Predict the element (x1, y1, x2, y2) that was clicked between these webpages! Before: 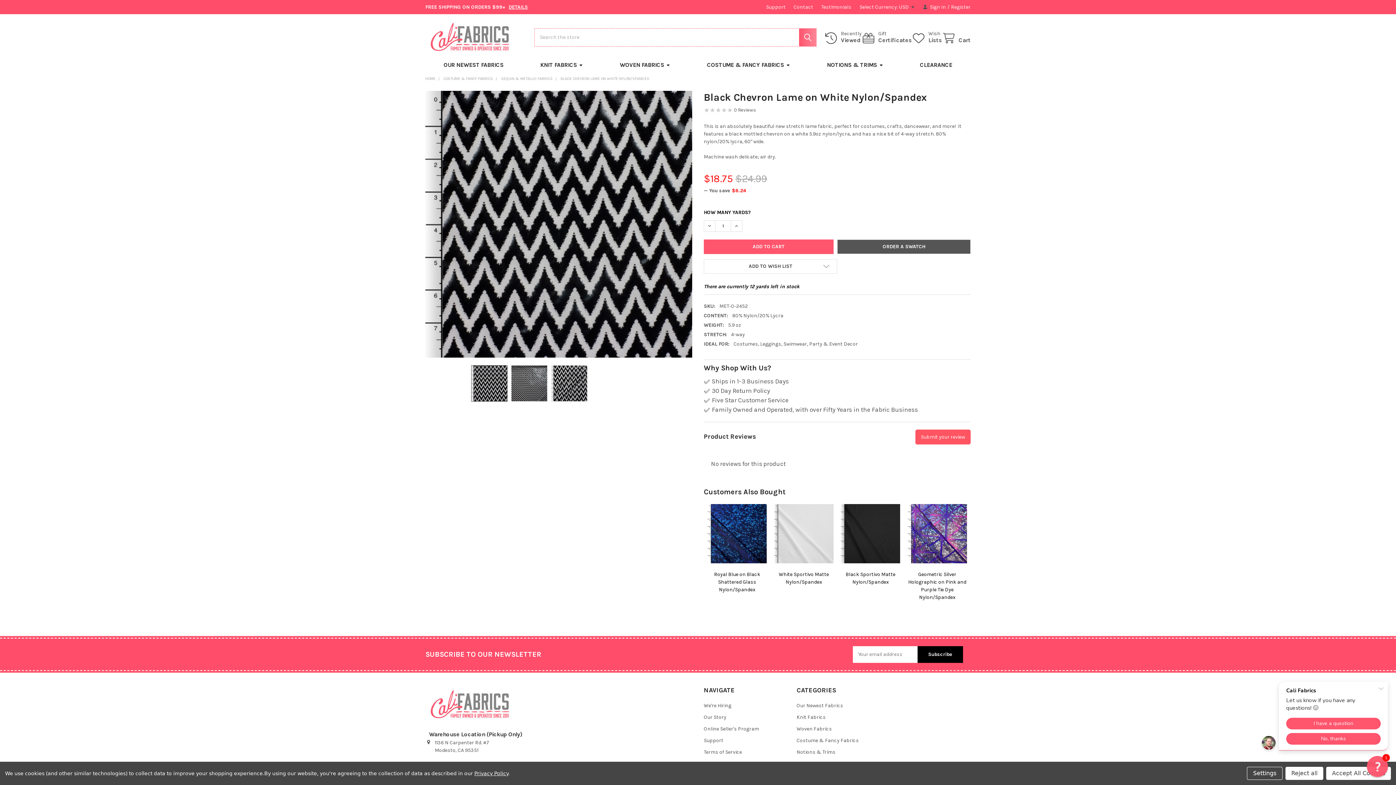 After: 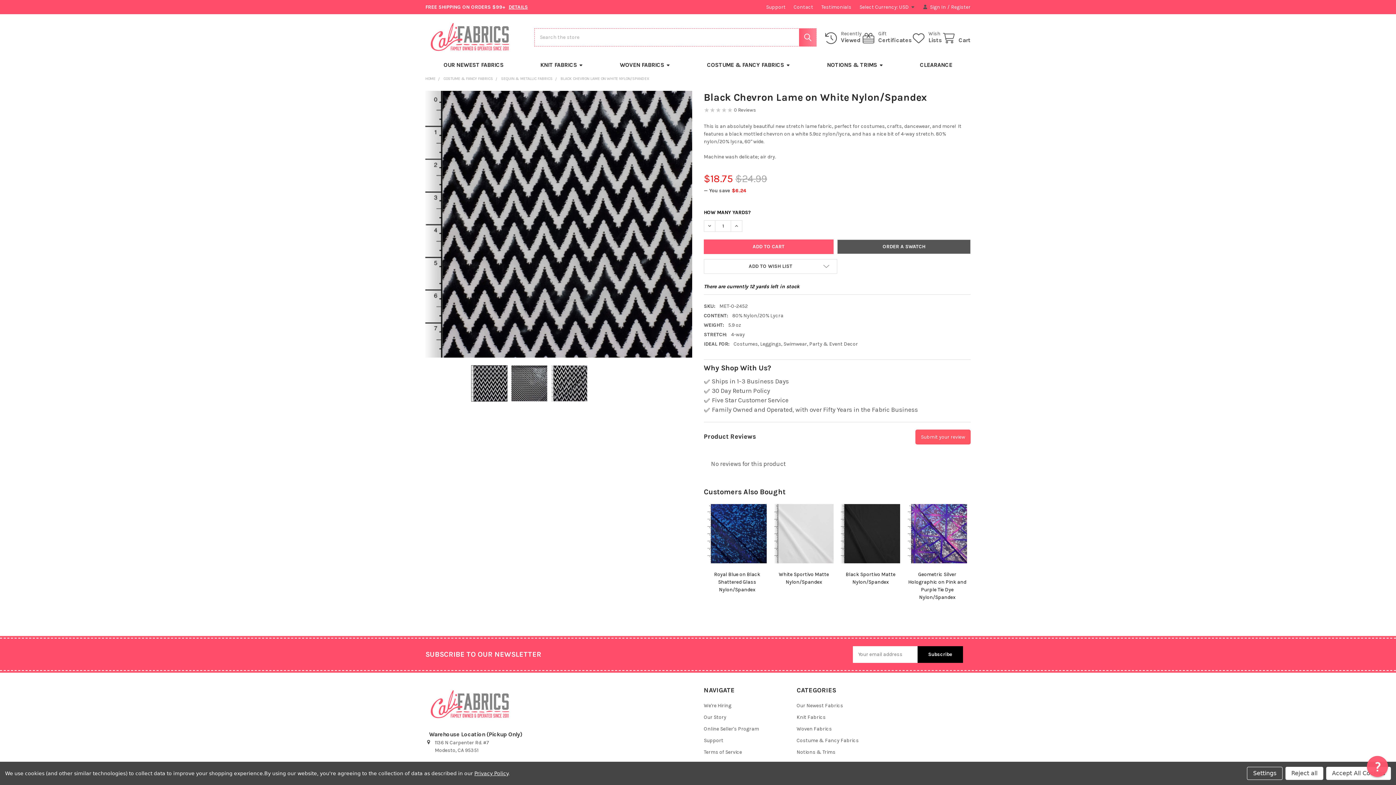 Action: label: DECREASE QUANTITY OF BLACK CHEVRON LAME ON WHITE NYLON/SPANDEX bbox: (704, 220, 715, 231)